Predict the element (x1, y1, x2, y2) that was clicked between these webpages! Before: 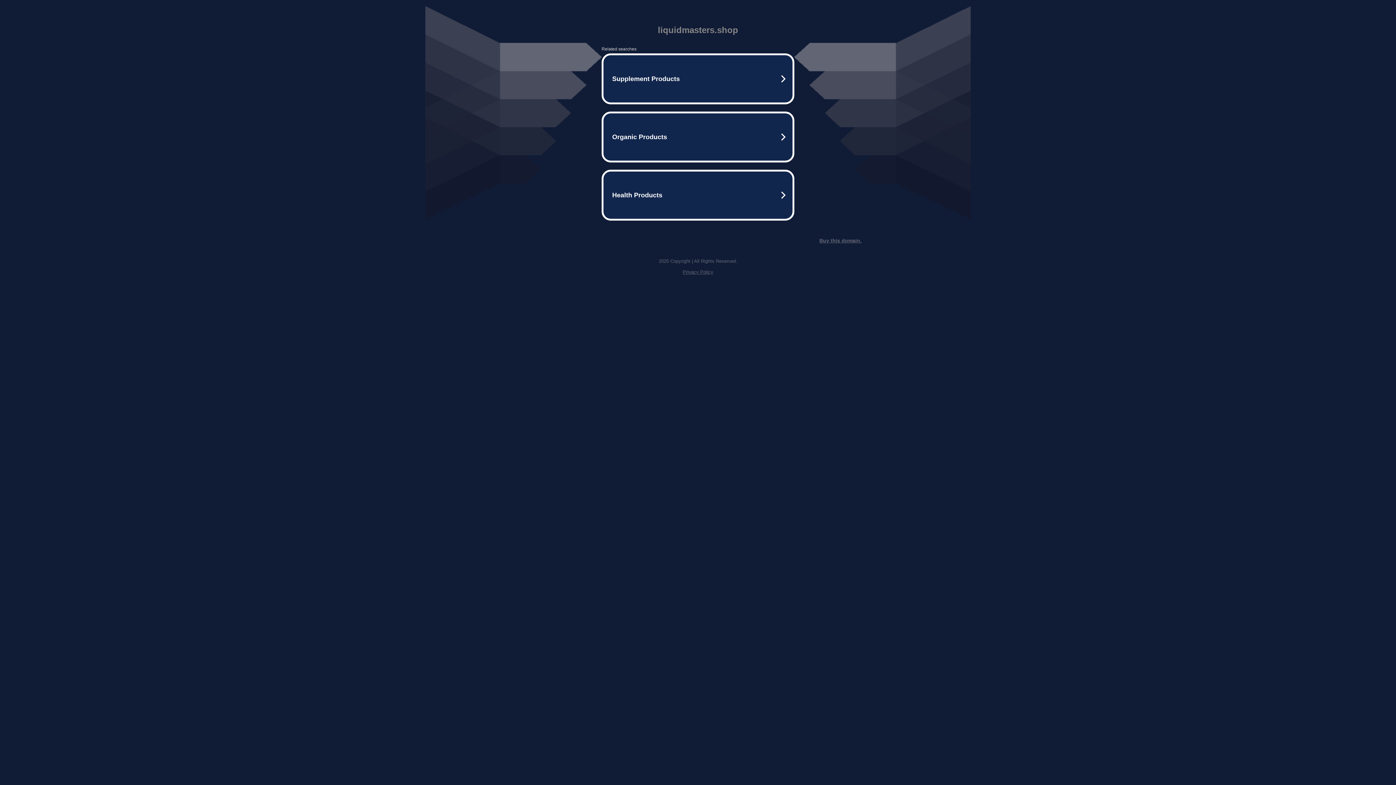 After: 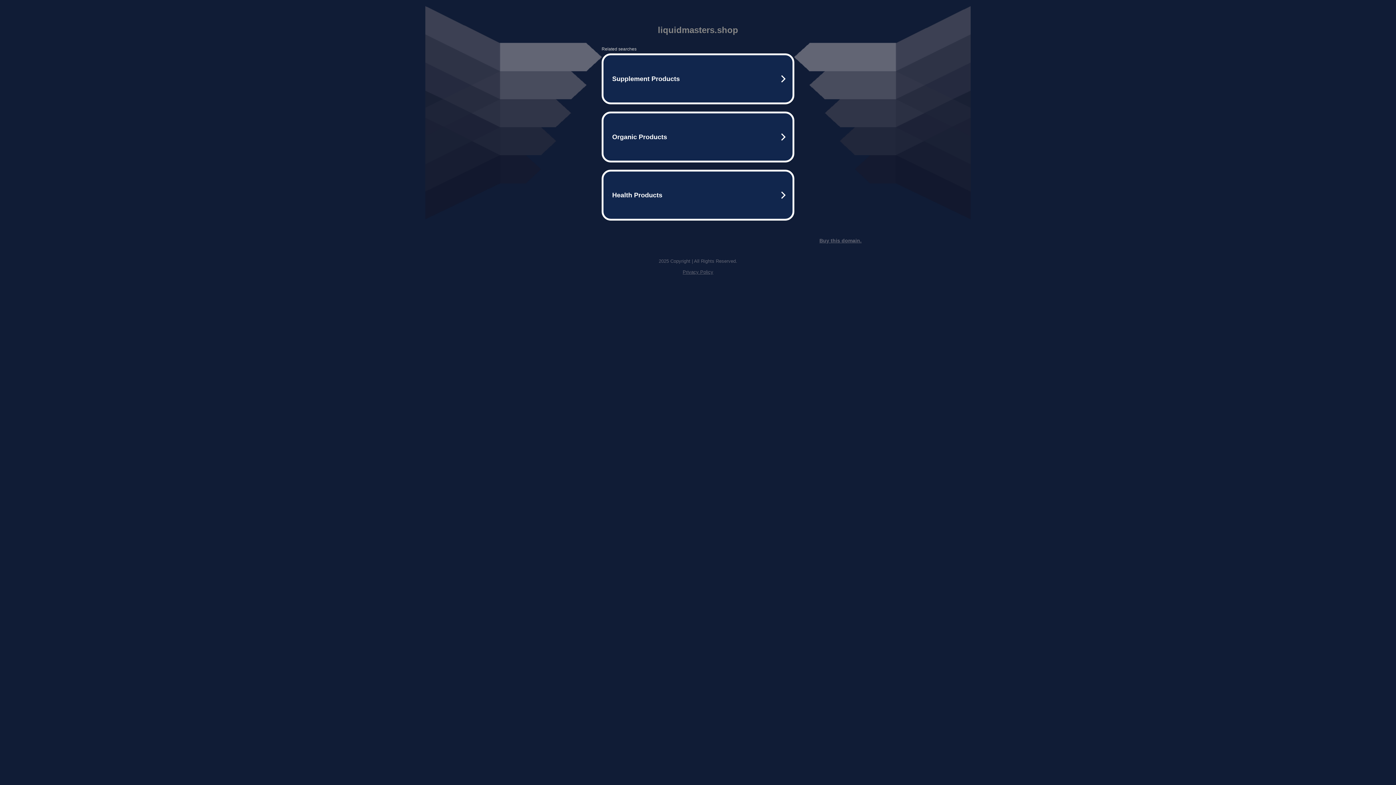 Action: bbox: (682, 269, 713, 274) label: Privacy Policy